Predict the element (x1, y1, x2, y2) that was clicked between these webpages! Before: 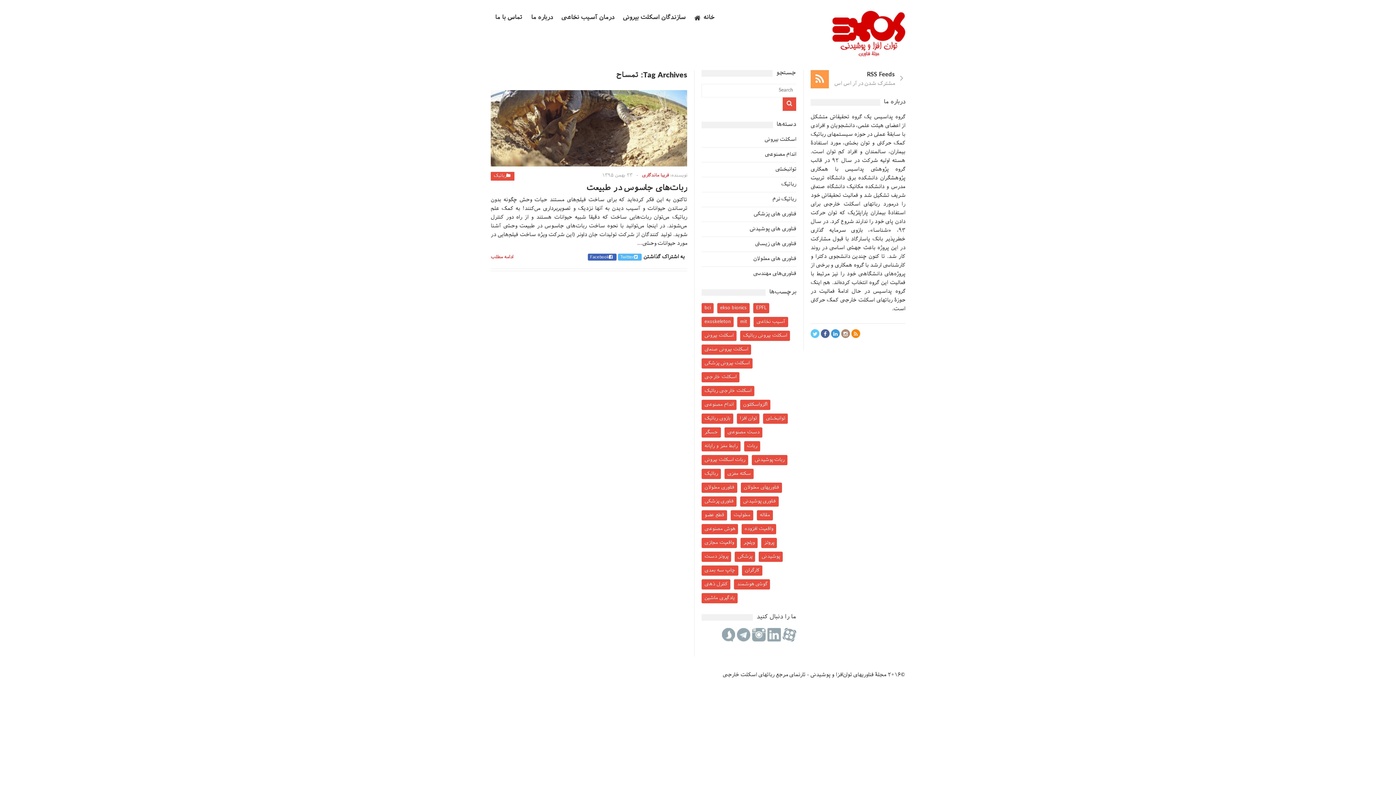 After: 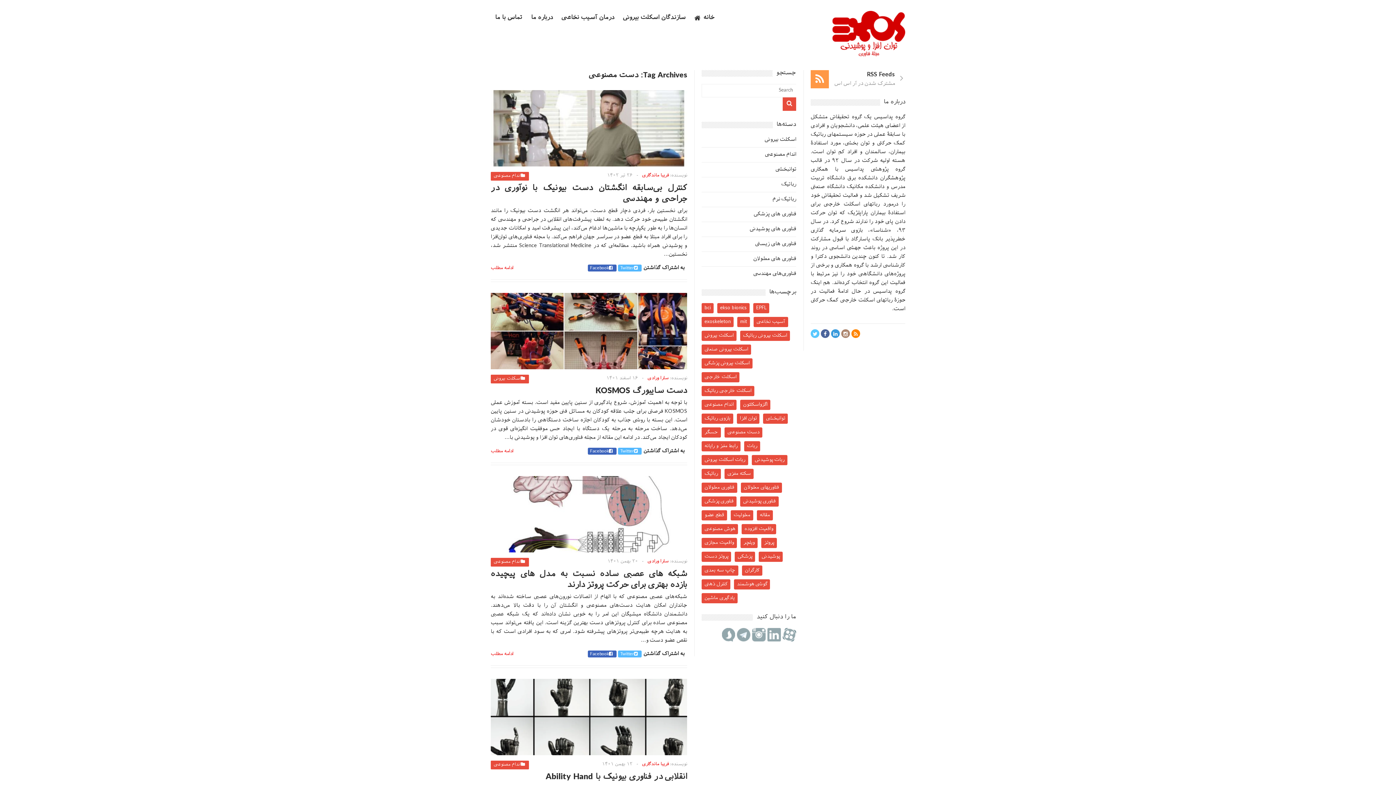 Action: label: دست مصنوعی (98 مورد) bbox: (724, 427, 762, 437)